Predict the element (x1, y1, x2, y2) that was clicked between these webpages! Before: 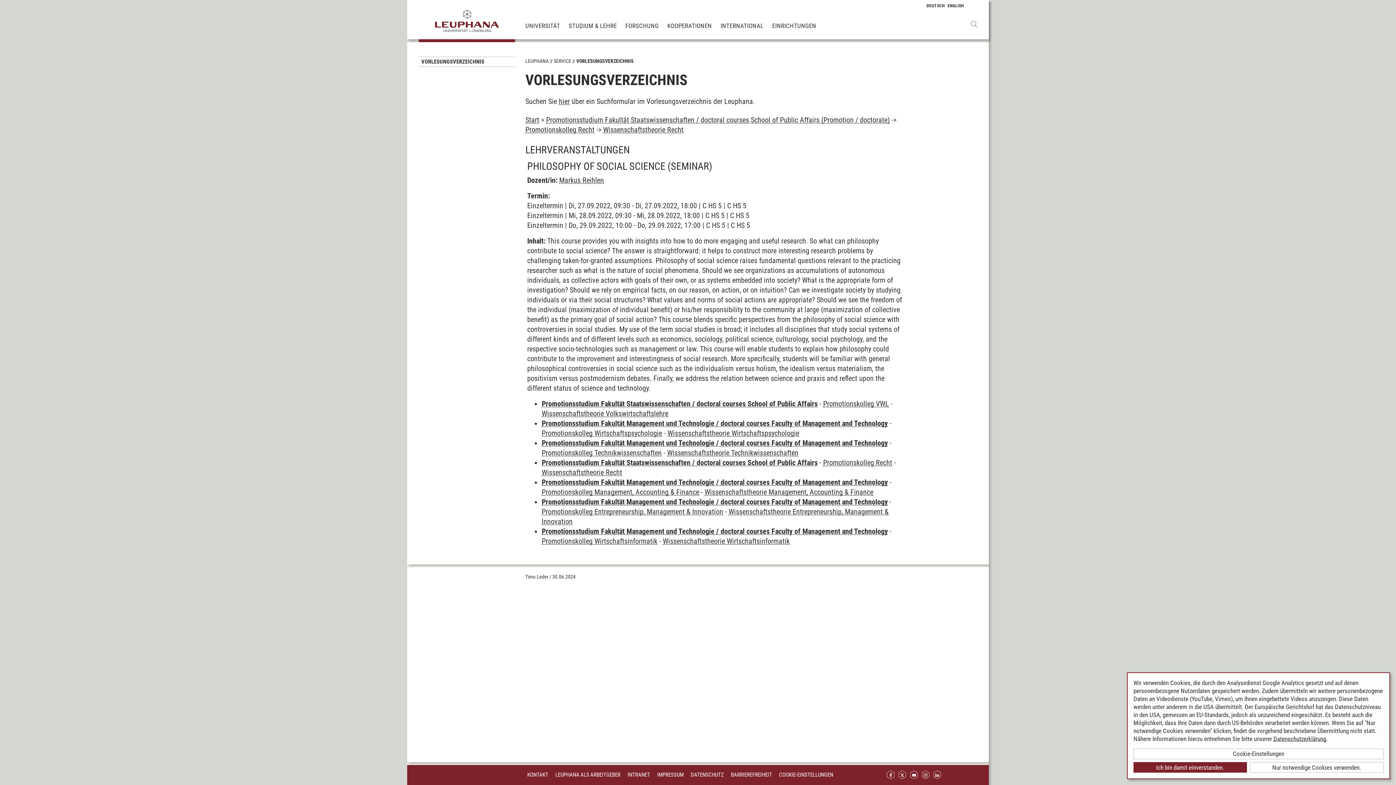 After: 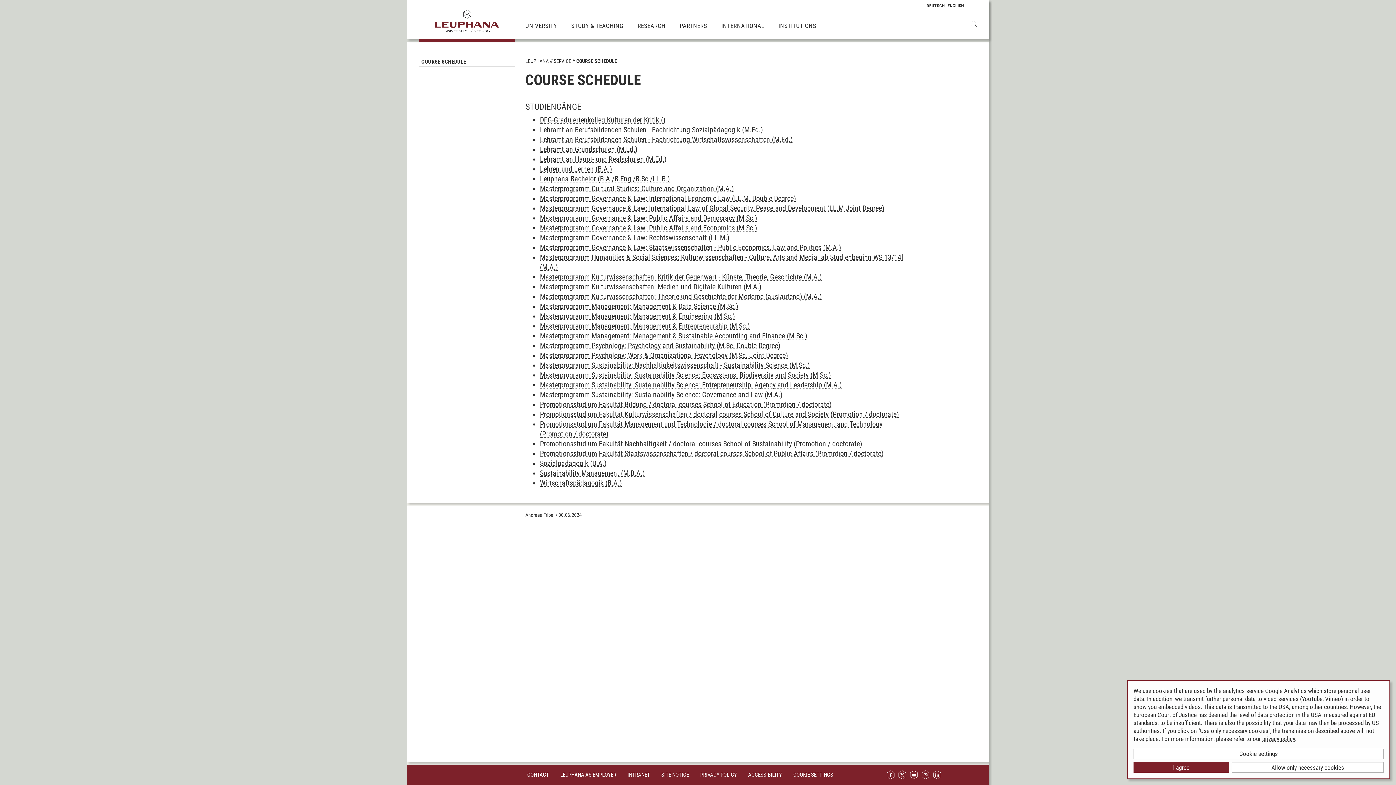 Action: bbox: (947, 3, 964, 8)